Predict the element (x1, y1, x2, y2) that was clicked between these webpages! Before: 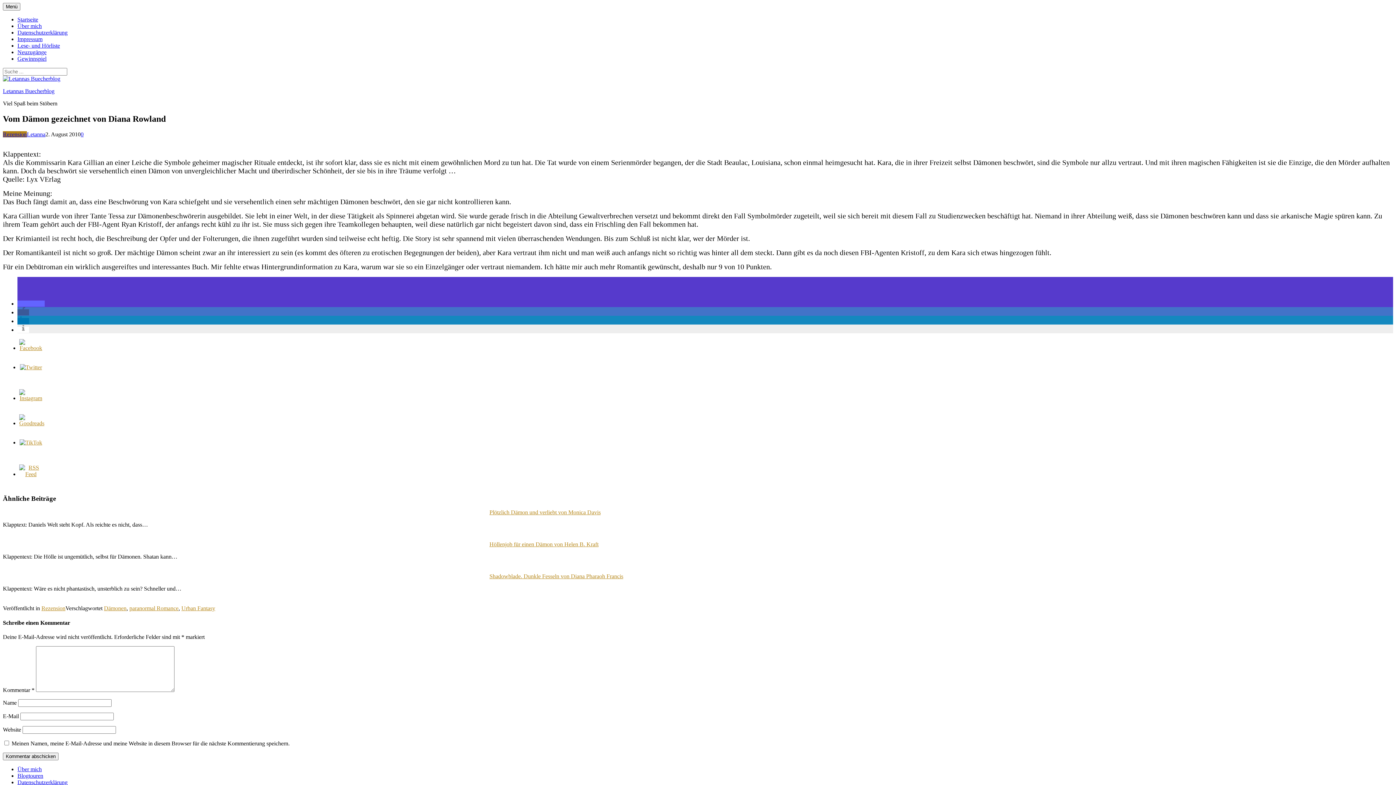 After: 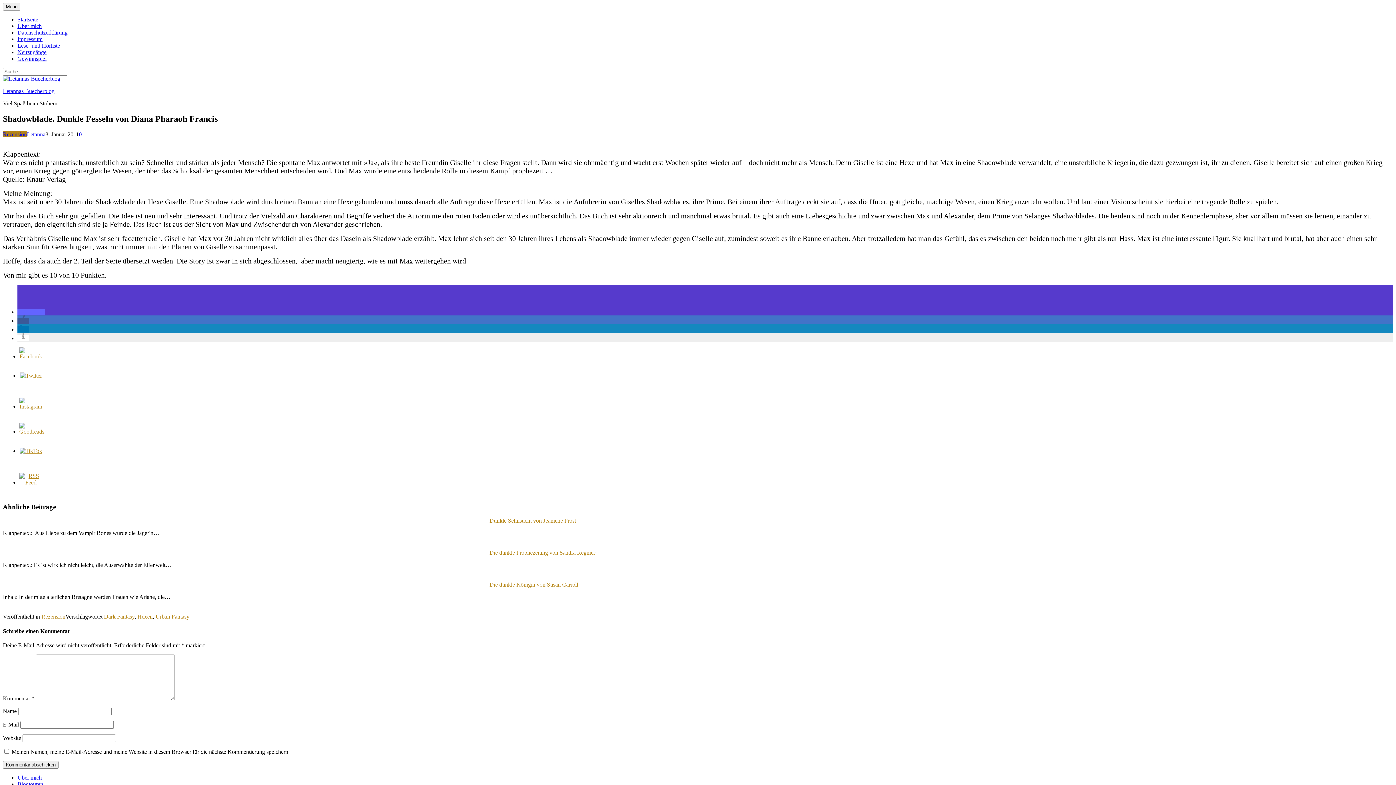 Action: bbox: (489, 573, 623, 579) label: Shadowblade. Dunkle Fesseln von Diana Pharaoh Francis